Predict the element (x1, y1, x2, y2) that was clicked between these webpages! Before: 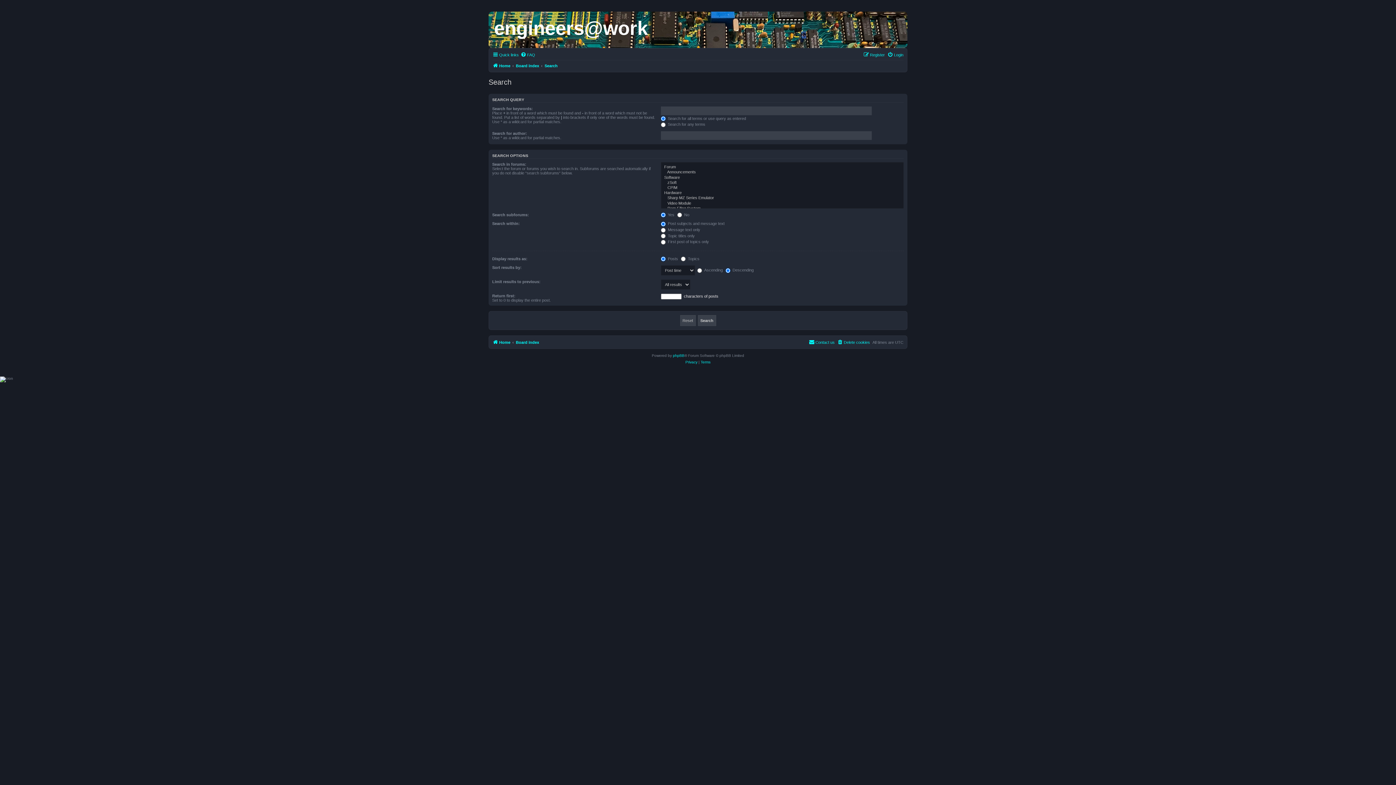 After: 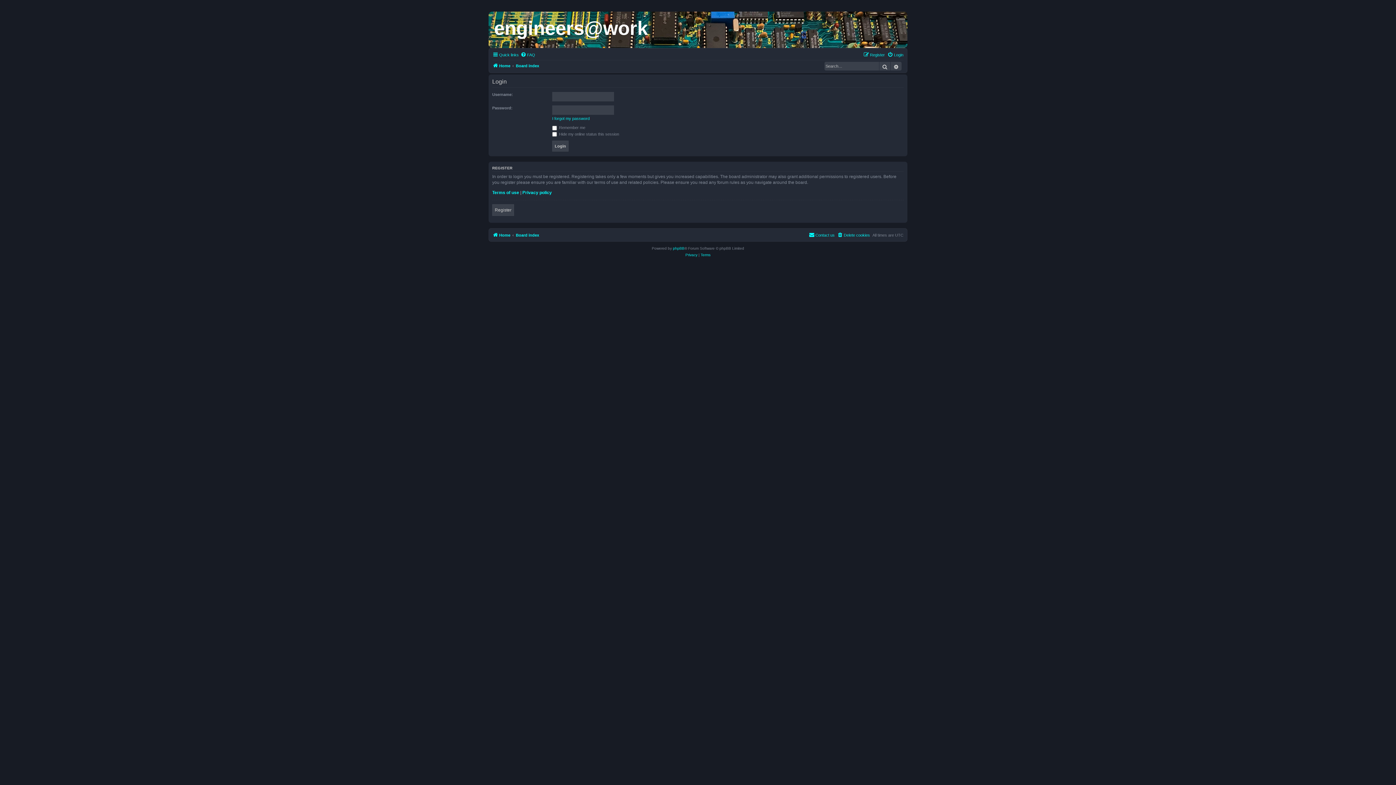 Action: bbox: (887, 50, 903, 59) label: Login